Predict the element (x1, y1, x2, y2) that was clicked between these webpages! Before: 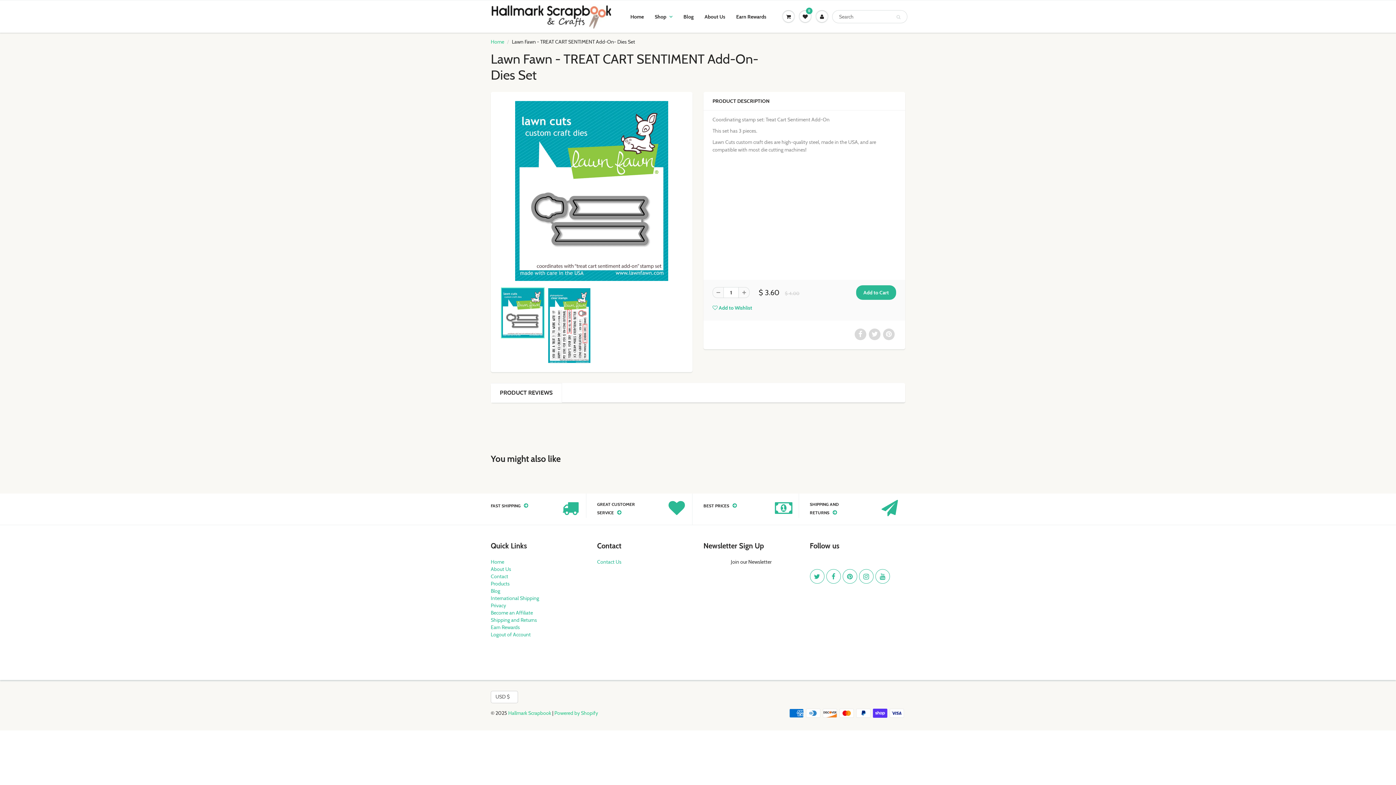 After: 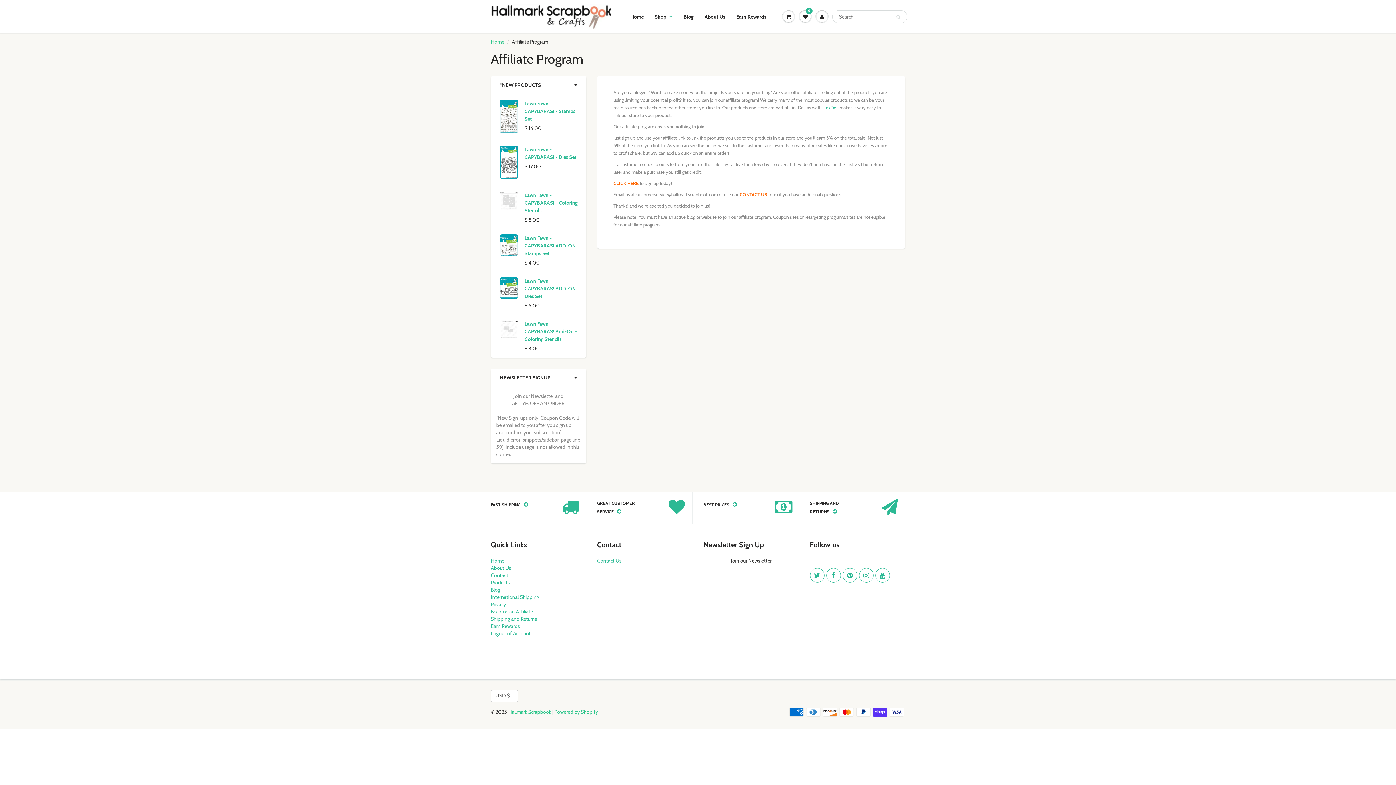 Action: bbox: (490, 609, 533, 616) label: Become an Affiliate